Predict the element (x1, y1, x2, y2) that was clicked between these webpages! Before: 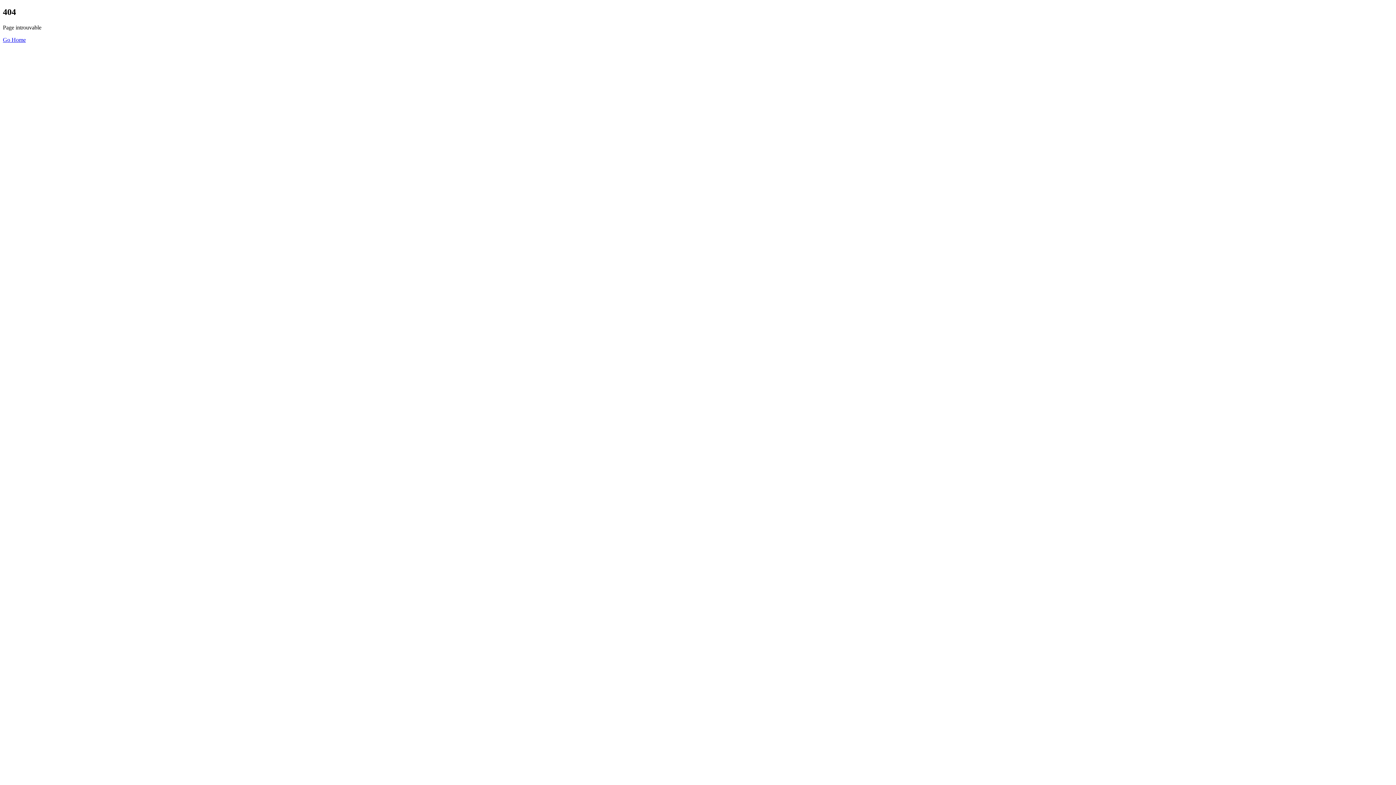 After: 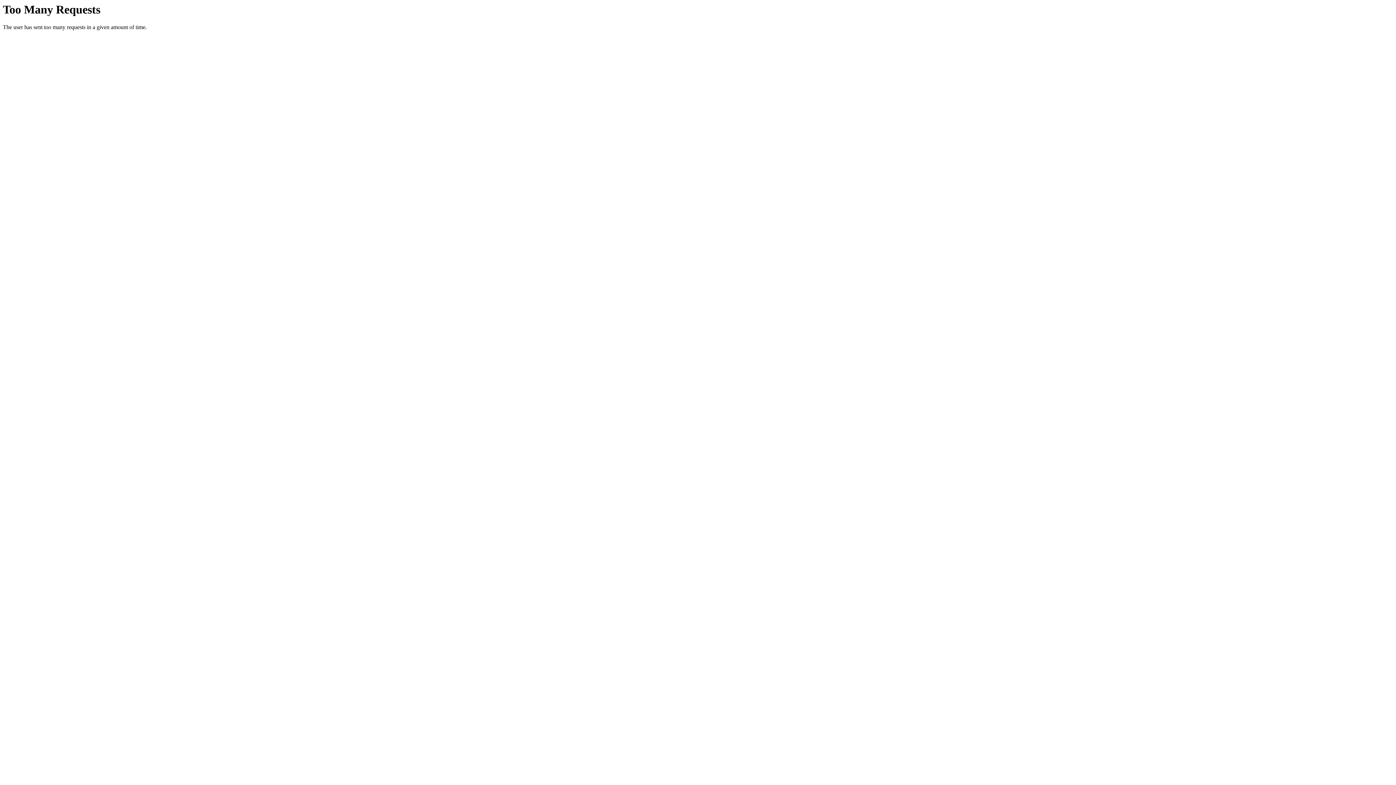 Action: label: Go Home bbox: (2, 36, 25, 42)